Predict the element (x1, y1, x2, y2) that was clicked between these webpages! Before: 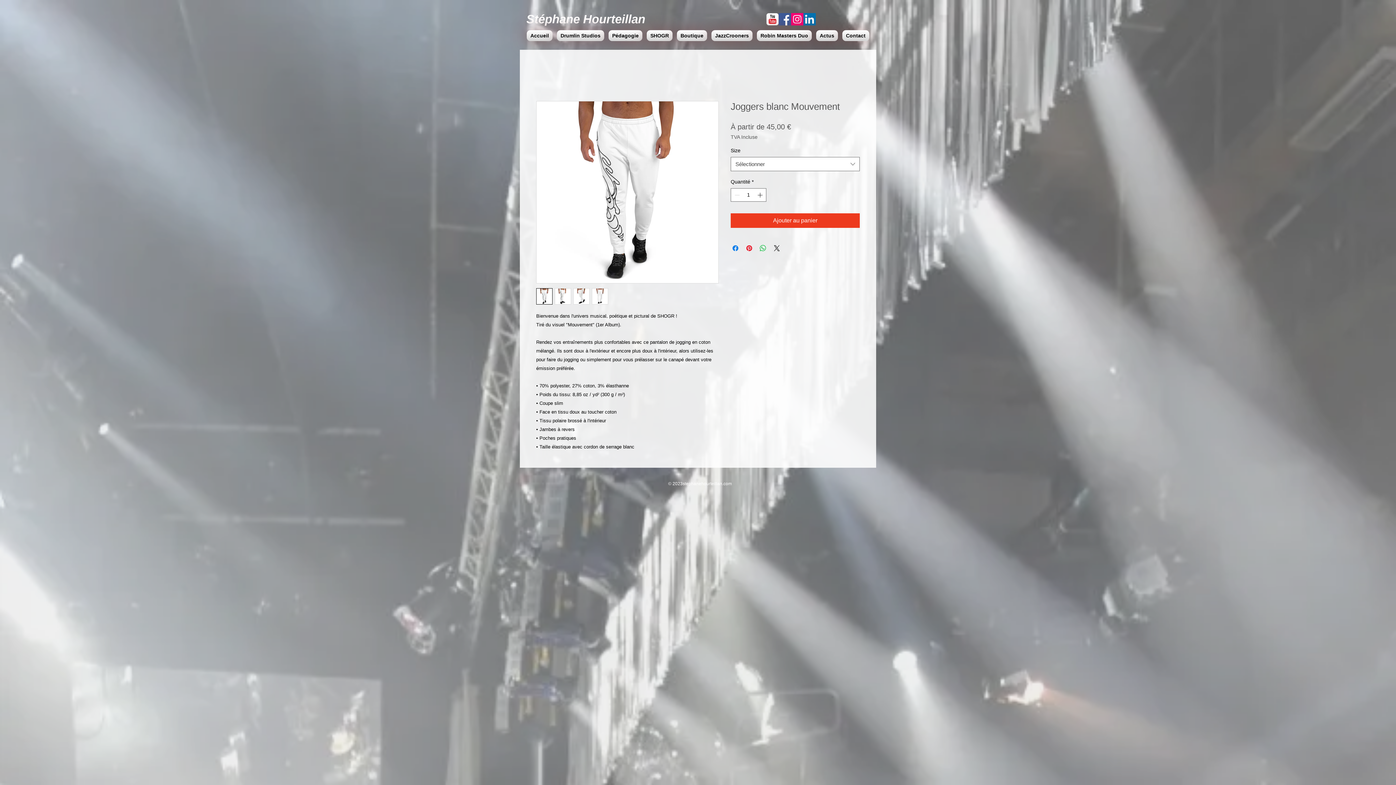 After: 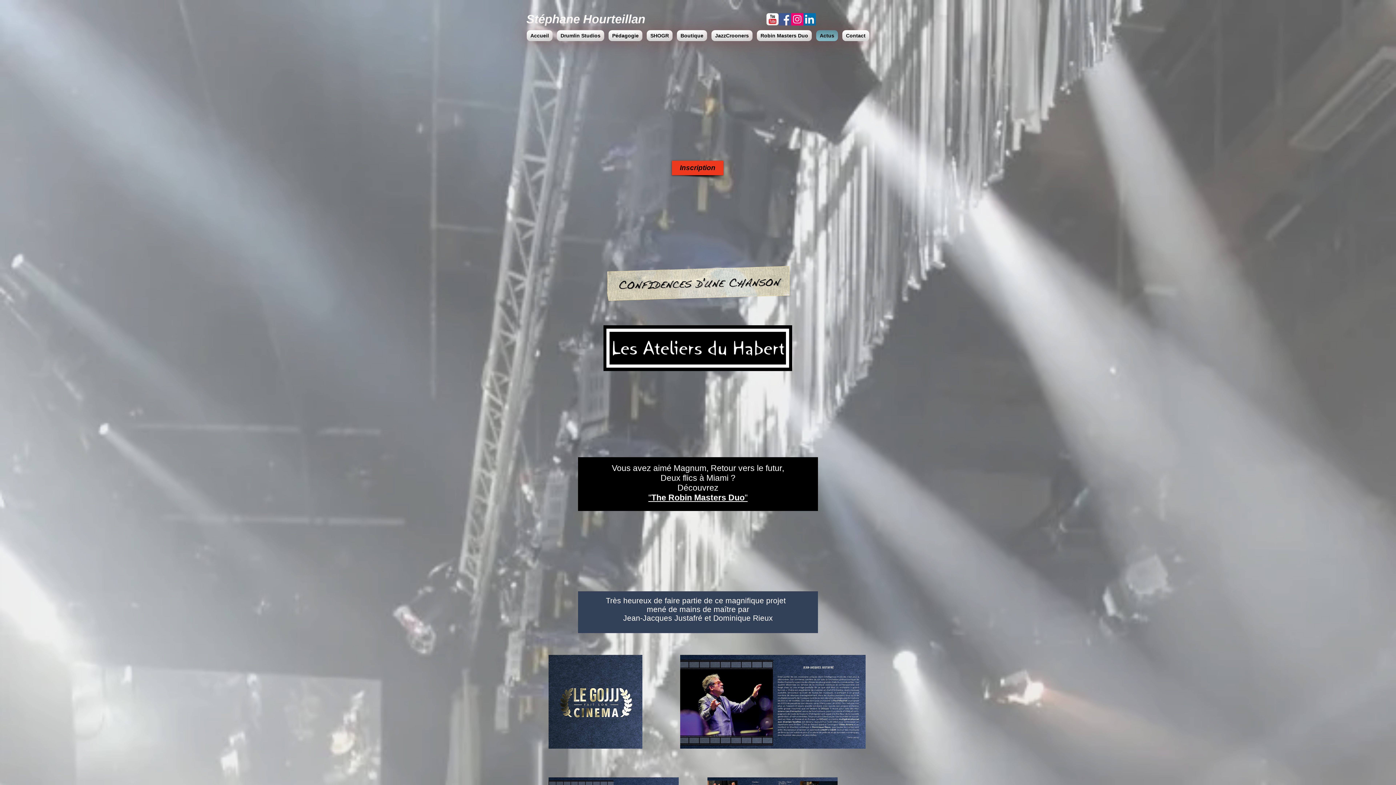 Action: bbox: (814, 30, 840, 41) label: Actus